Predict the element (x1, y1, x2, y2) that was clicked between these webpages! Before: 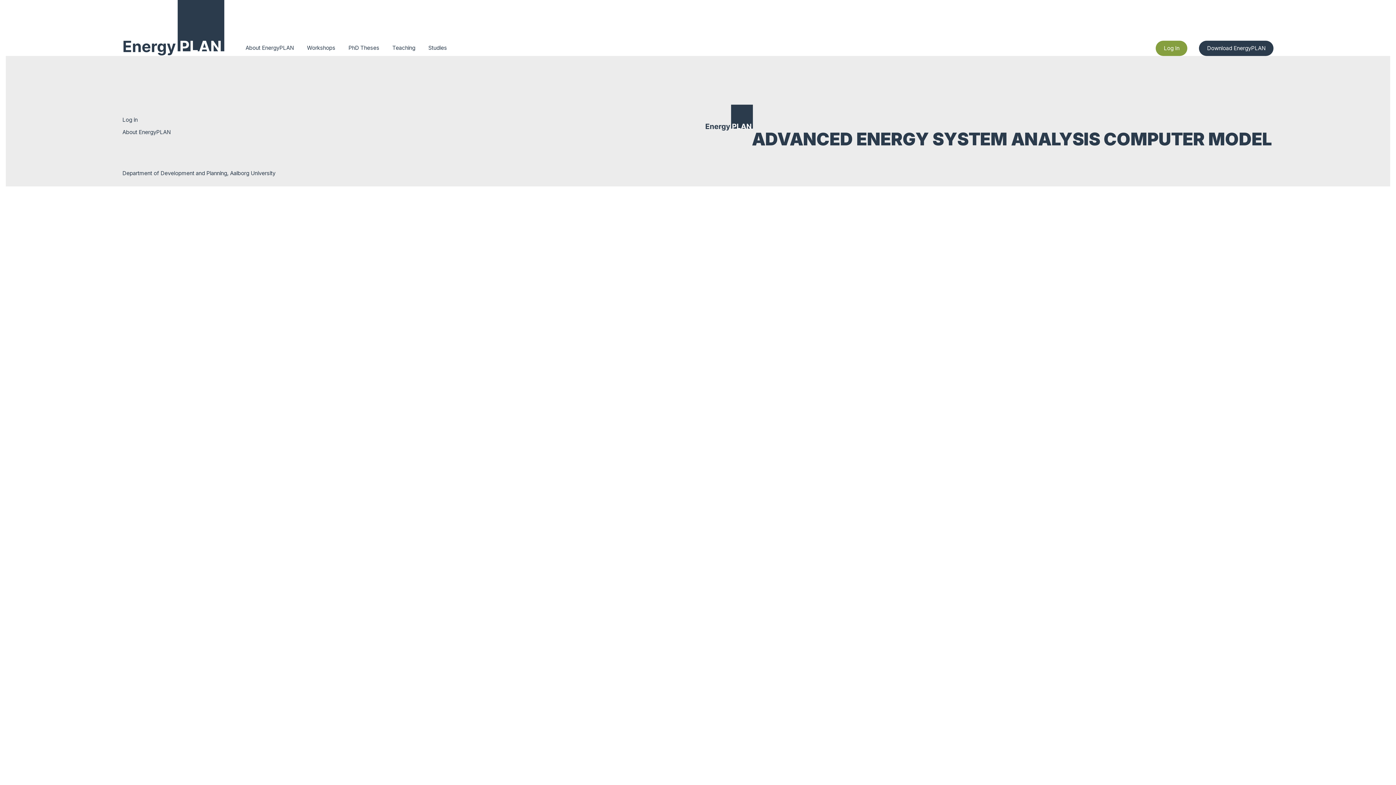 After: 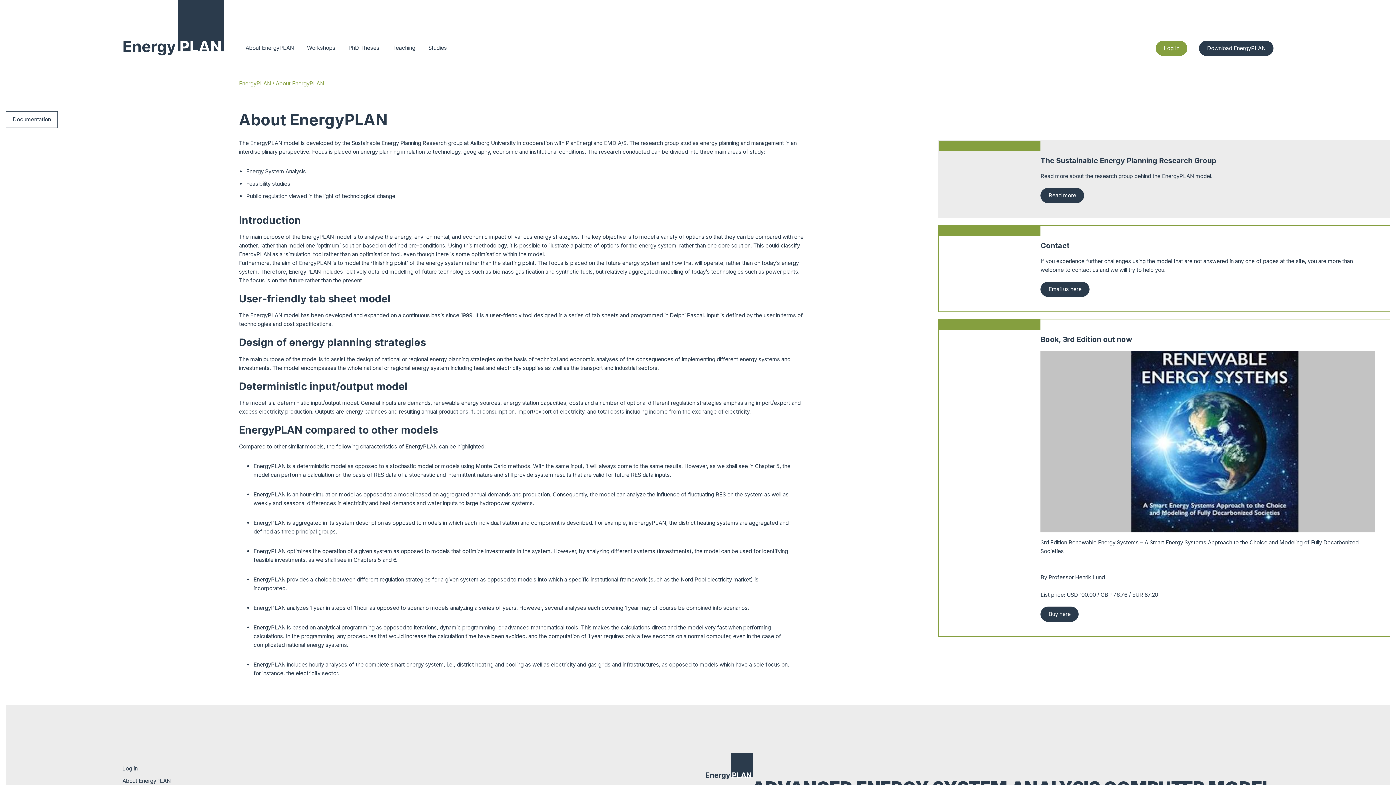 Action: label: About EnergyPLAN bbox: (122, 128, 170, 135)